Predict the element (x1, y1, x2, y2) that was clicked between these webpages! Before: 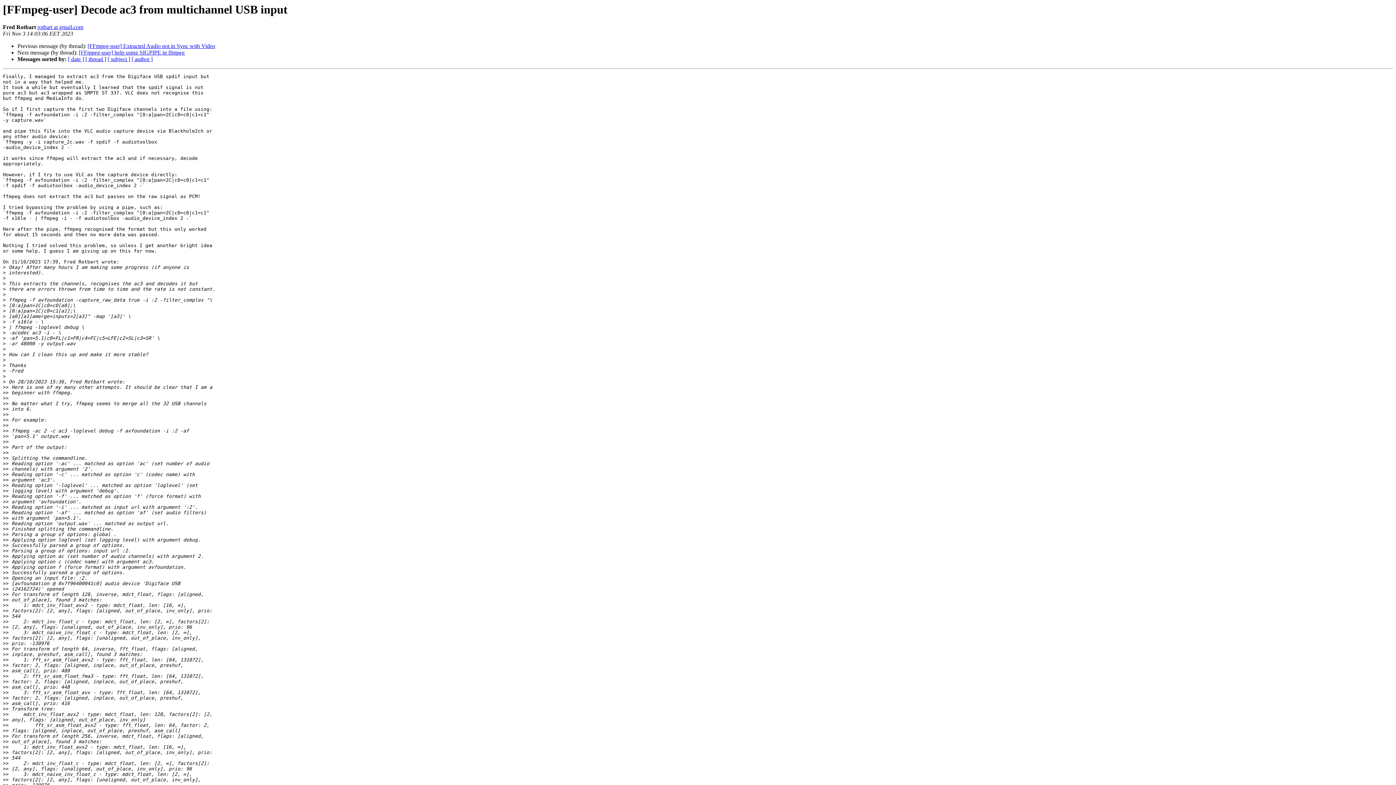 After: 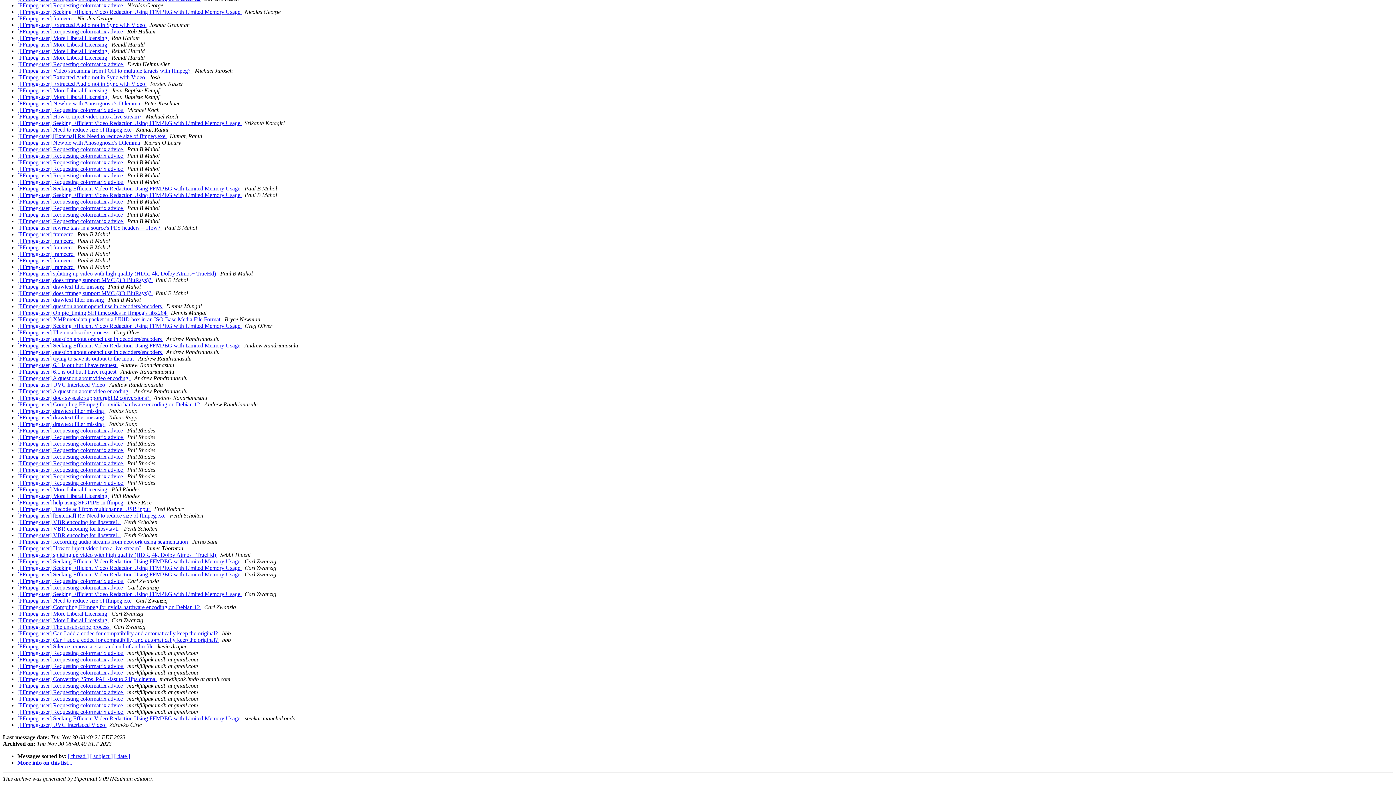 Action: bbox: (131, 56, 152, 62) label: [ author ]